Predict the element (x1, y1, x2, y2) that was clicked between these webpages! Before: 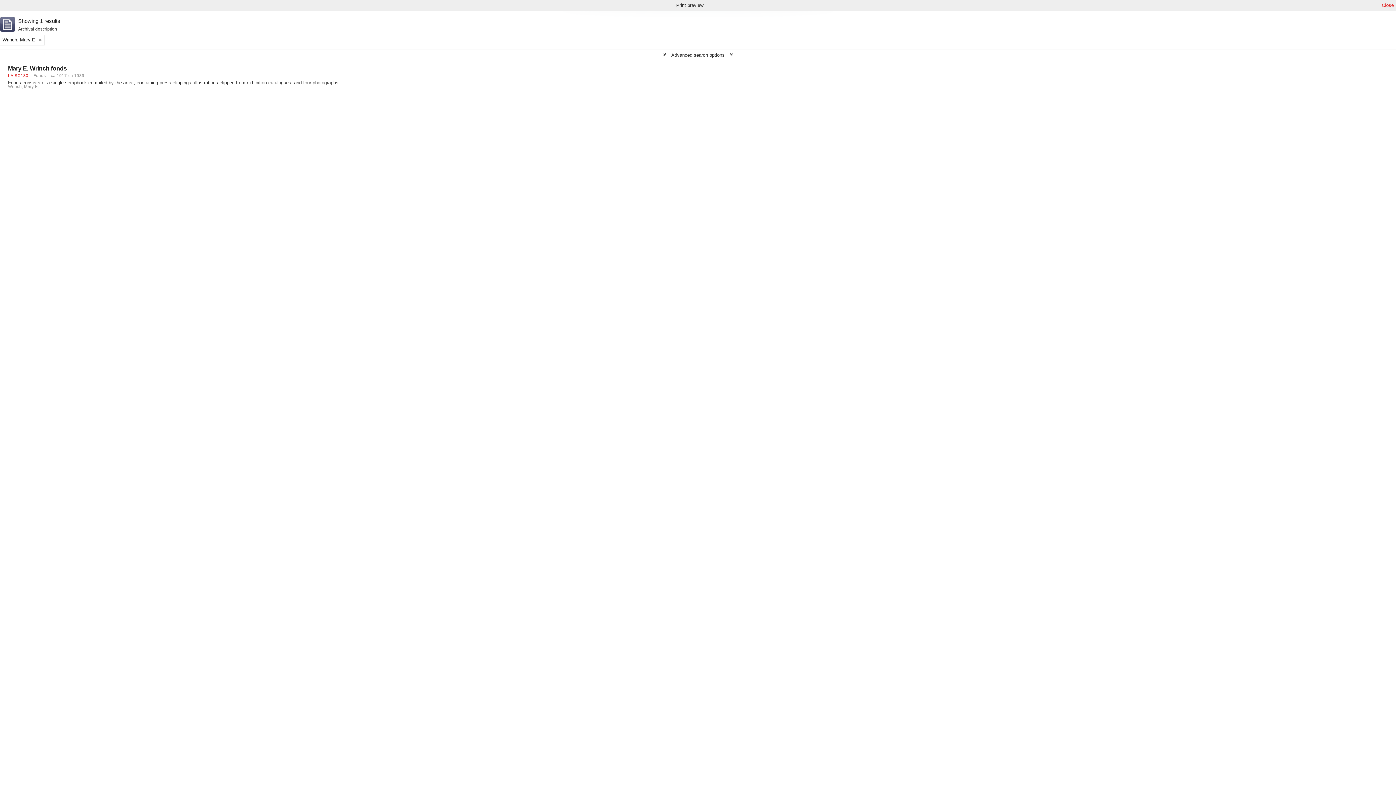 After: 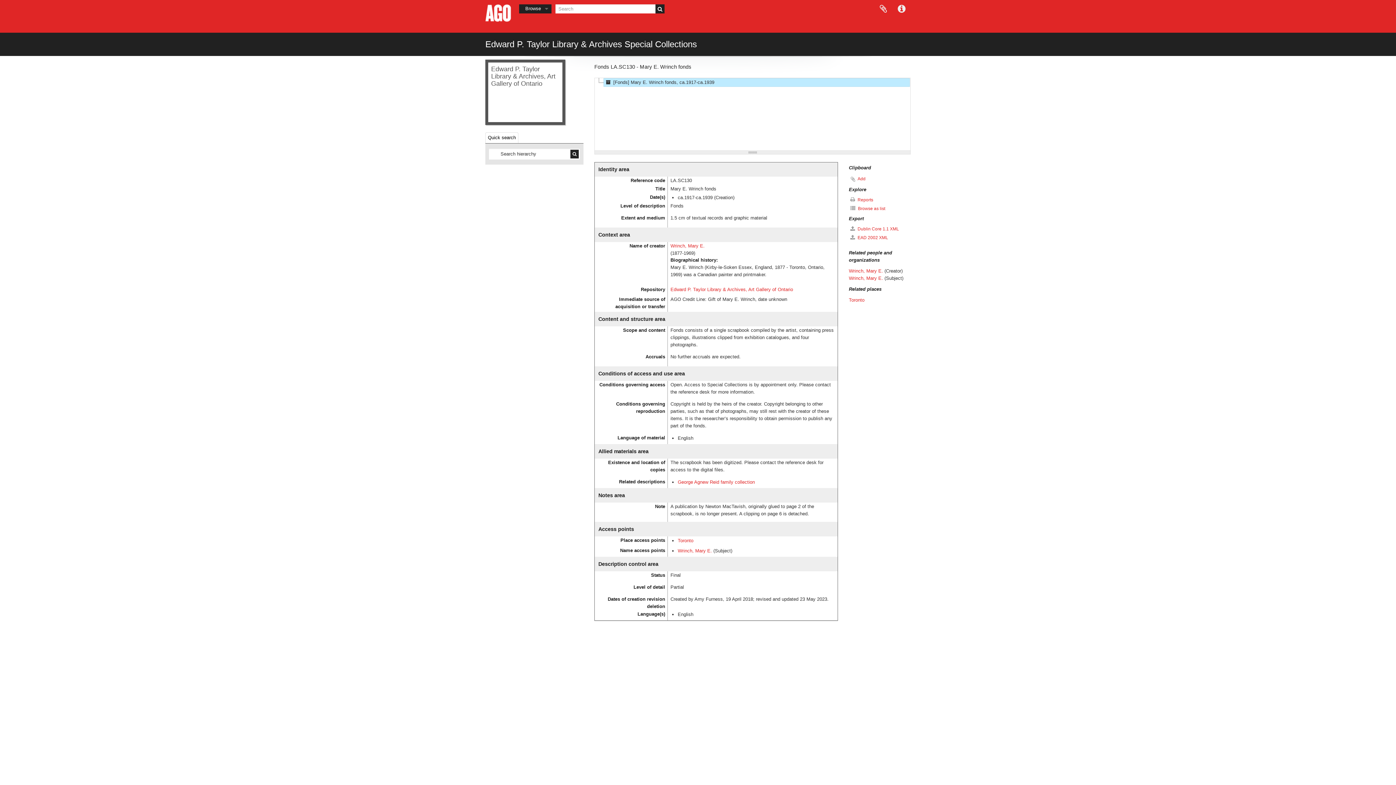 Action: label: Mary E. Wrinch fonds bbox: (8, 65, 66, 71)